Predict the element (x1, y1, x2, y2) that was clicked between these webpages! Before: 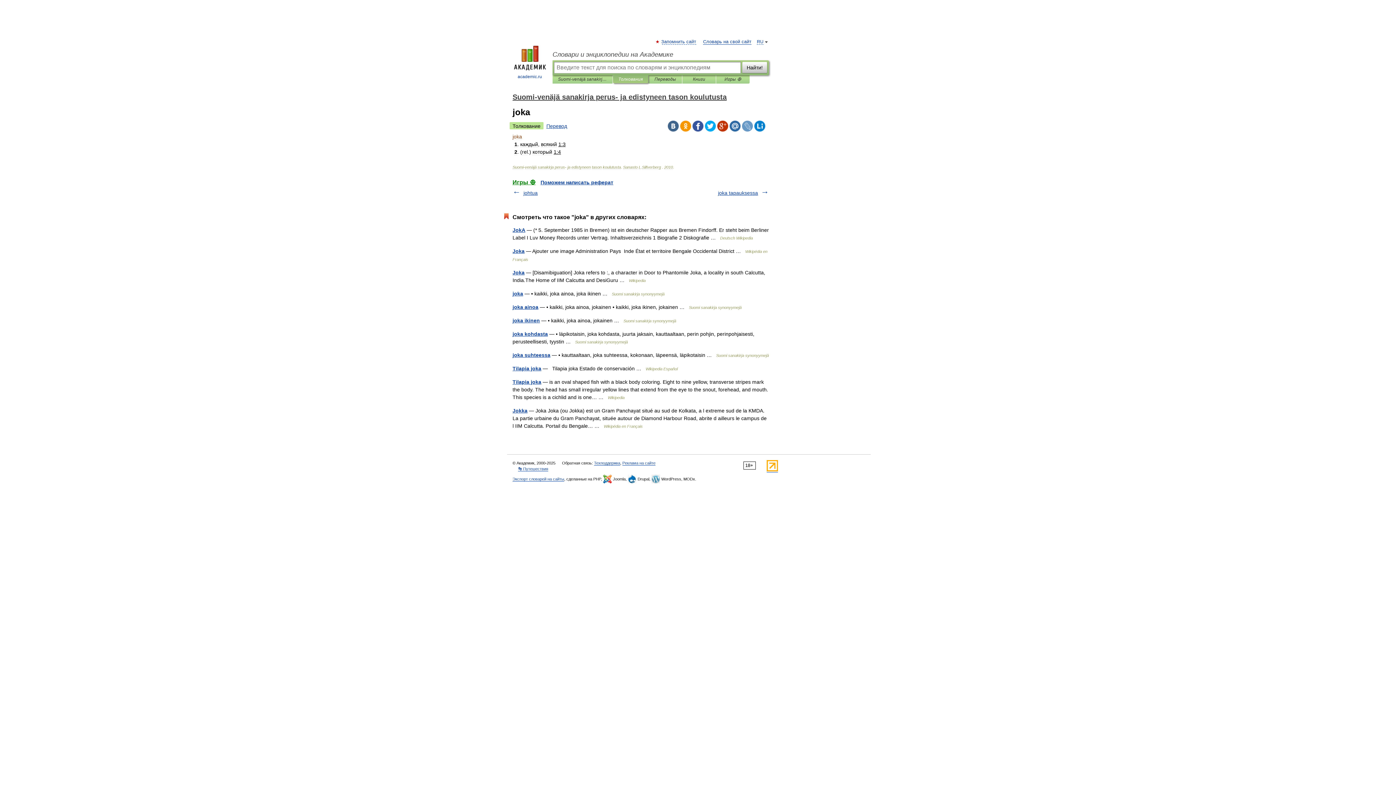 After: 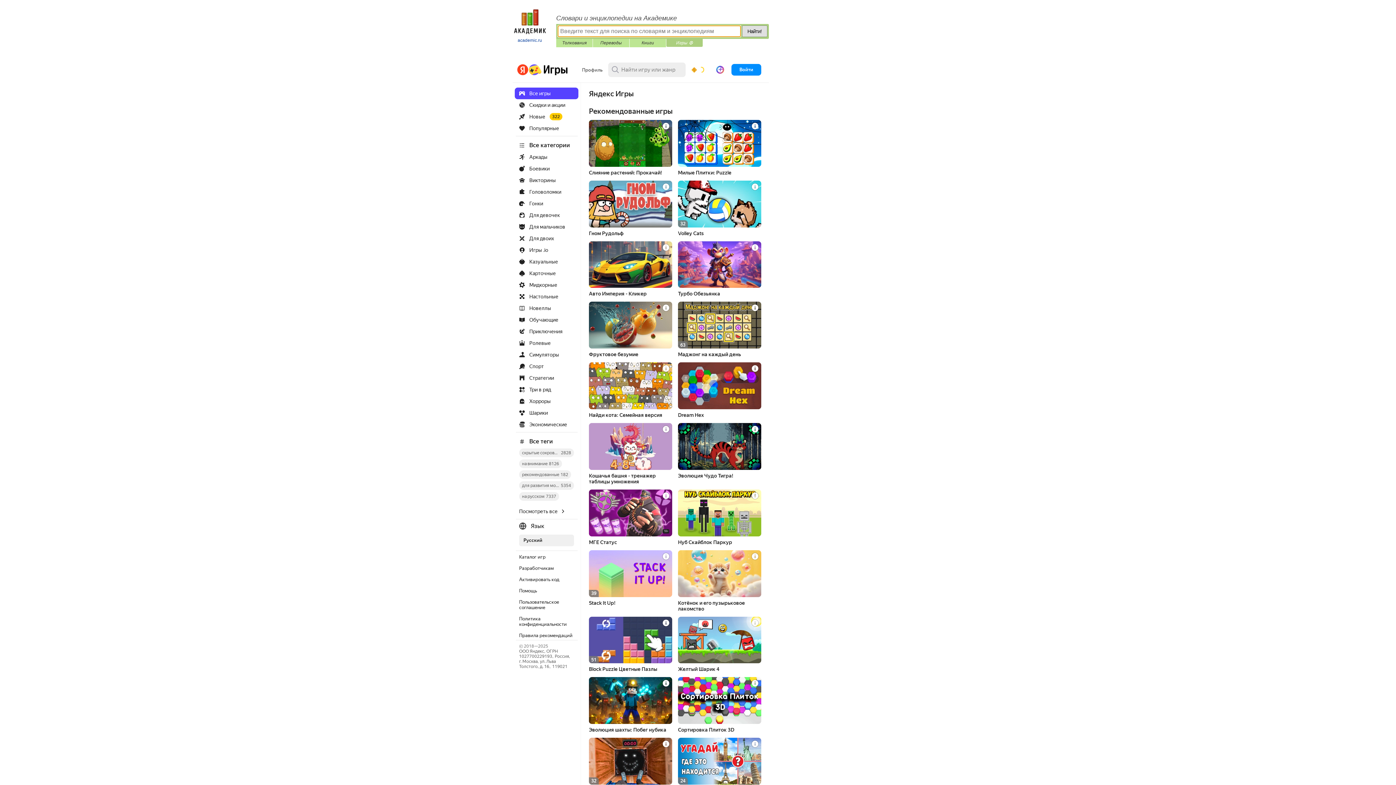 Action: label: Игры ⚽ bbox: (512, 179, 535, 185)